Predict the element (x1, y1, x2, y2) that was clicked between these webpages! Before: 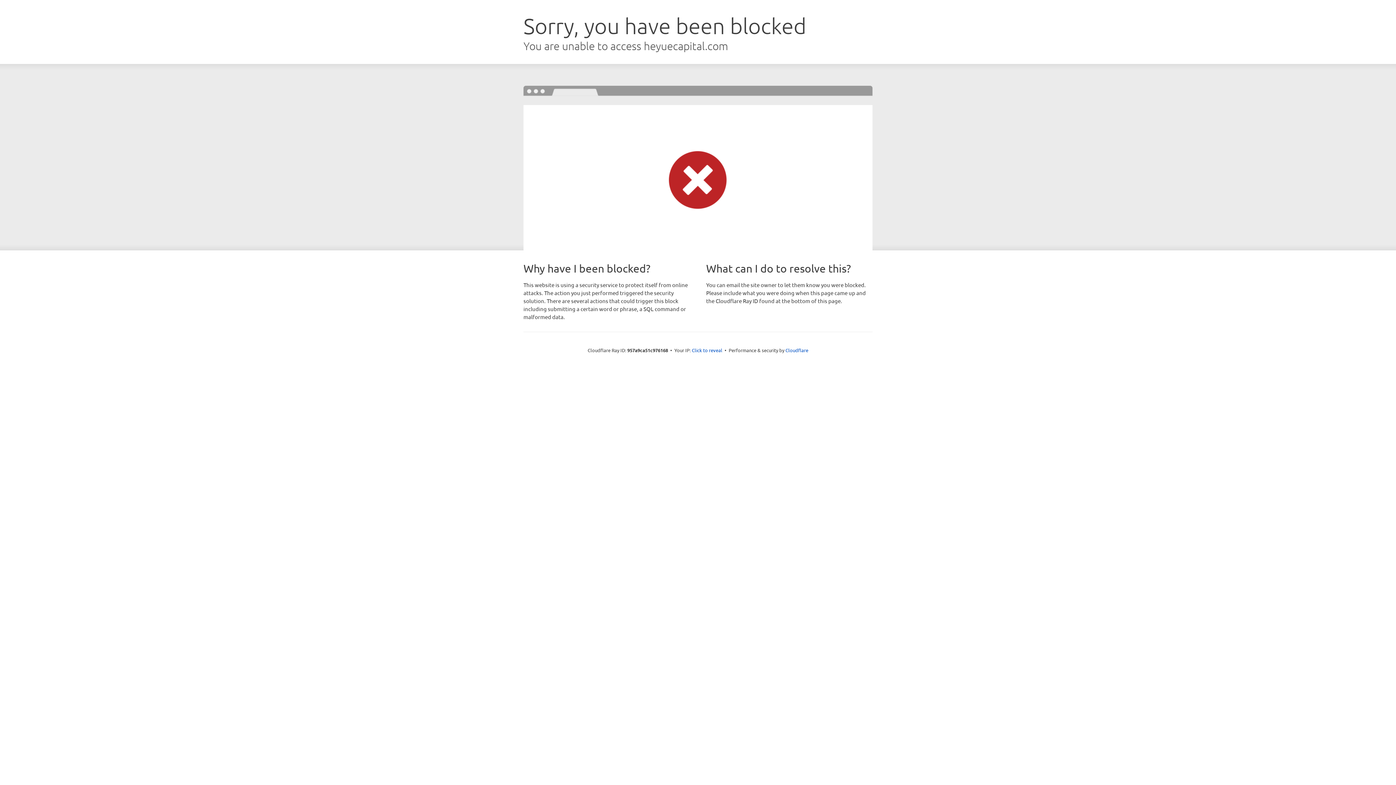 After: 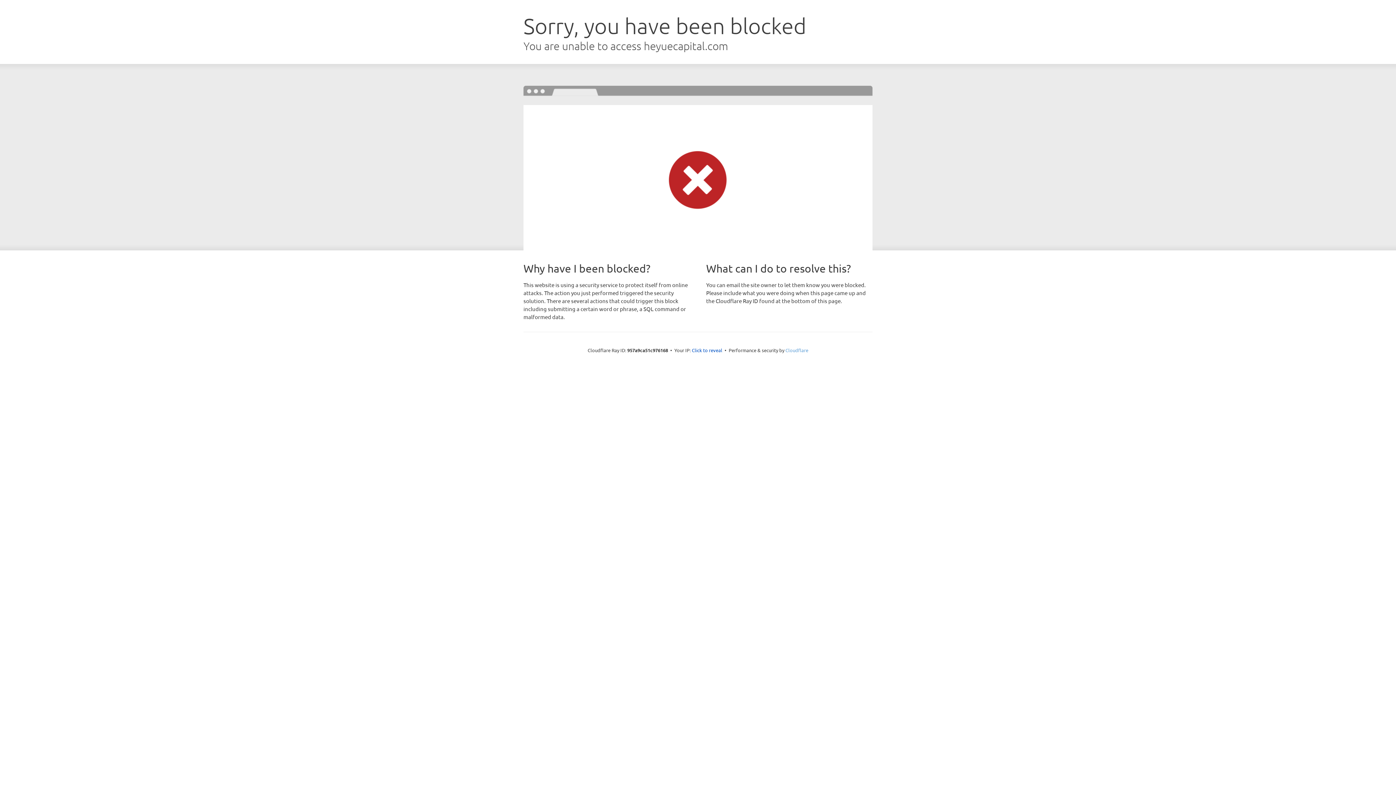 Action: label: Cloudflare bbox: (785, 347, 808, 353)